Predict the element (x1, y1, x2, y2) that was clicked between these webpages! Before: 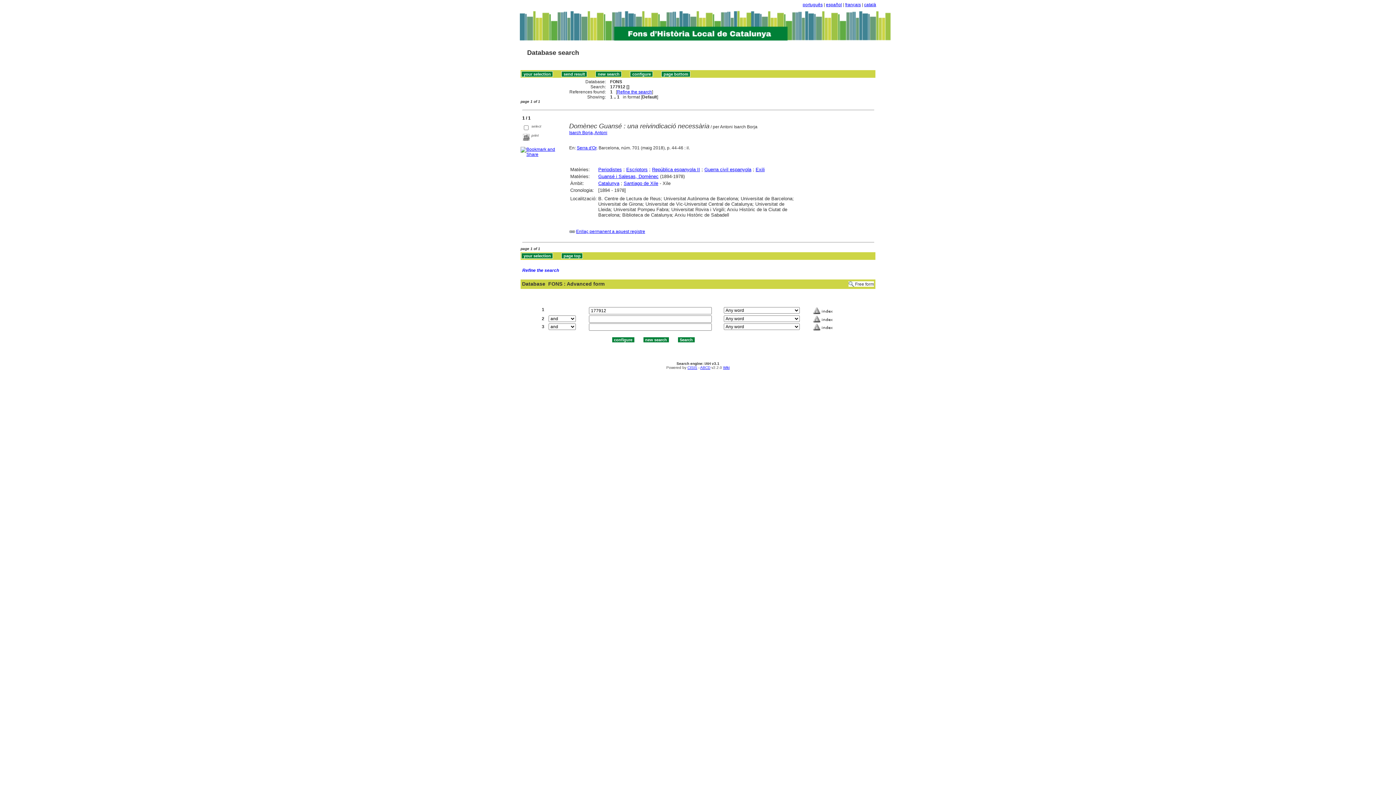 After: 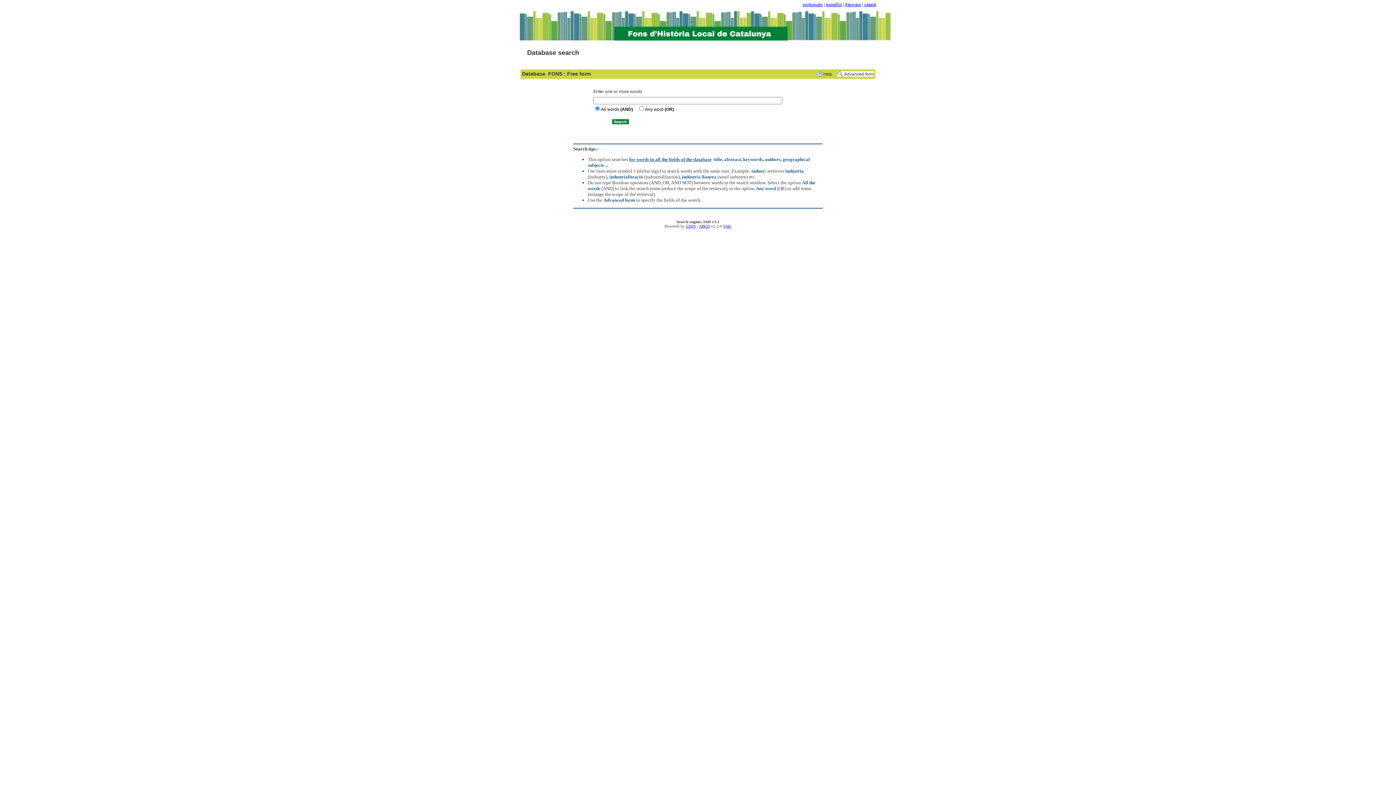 Action: bbox: (848, 281, 874, 287) label: Free form